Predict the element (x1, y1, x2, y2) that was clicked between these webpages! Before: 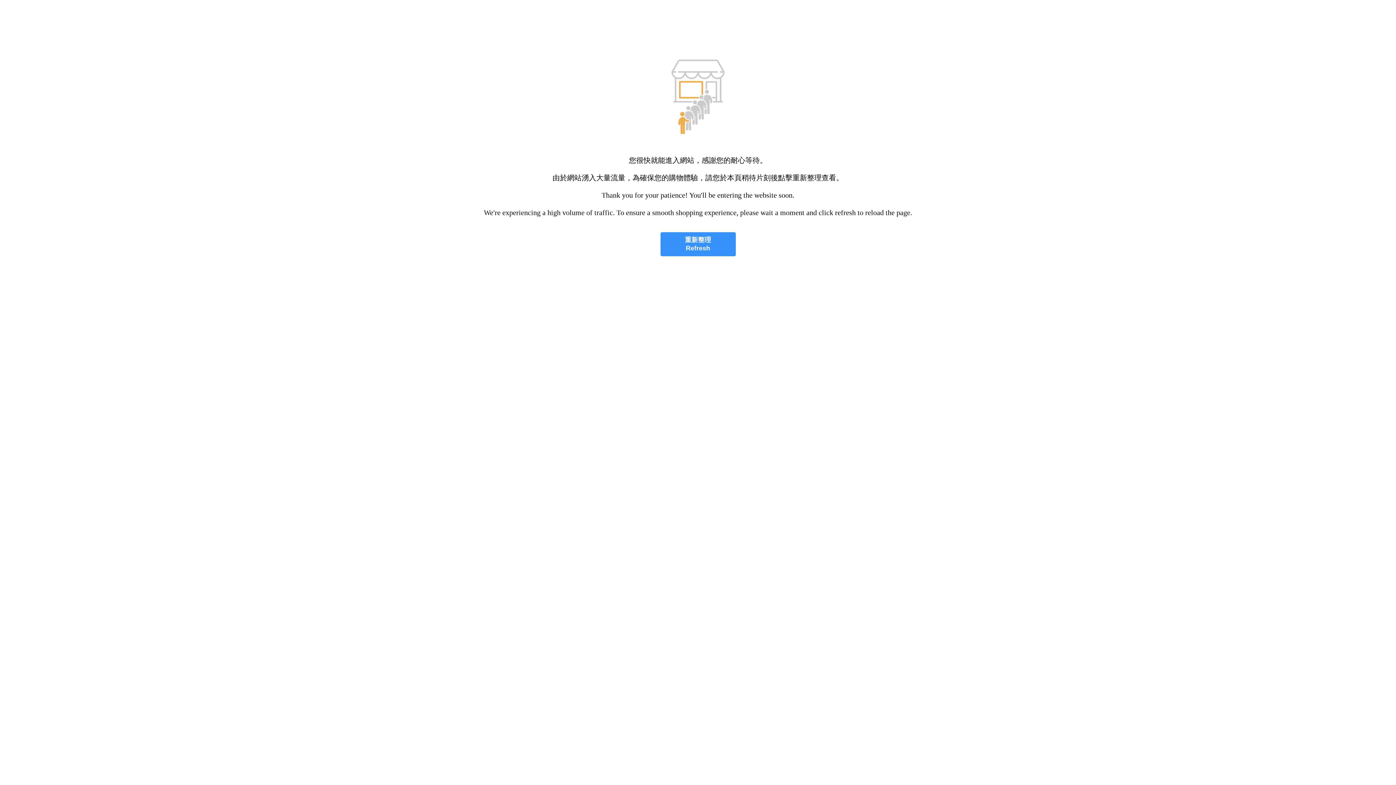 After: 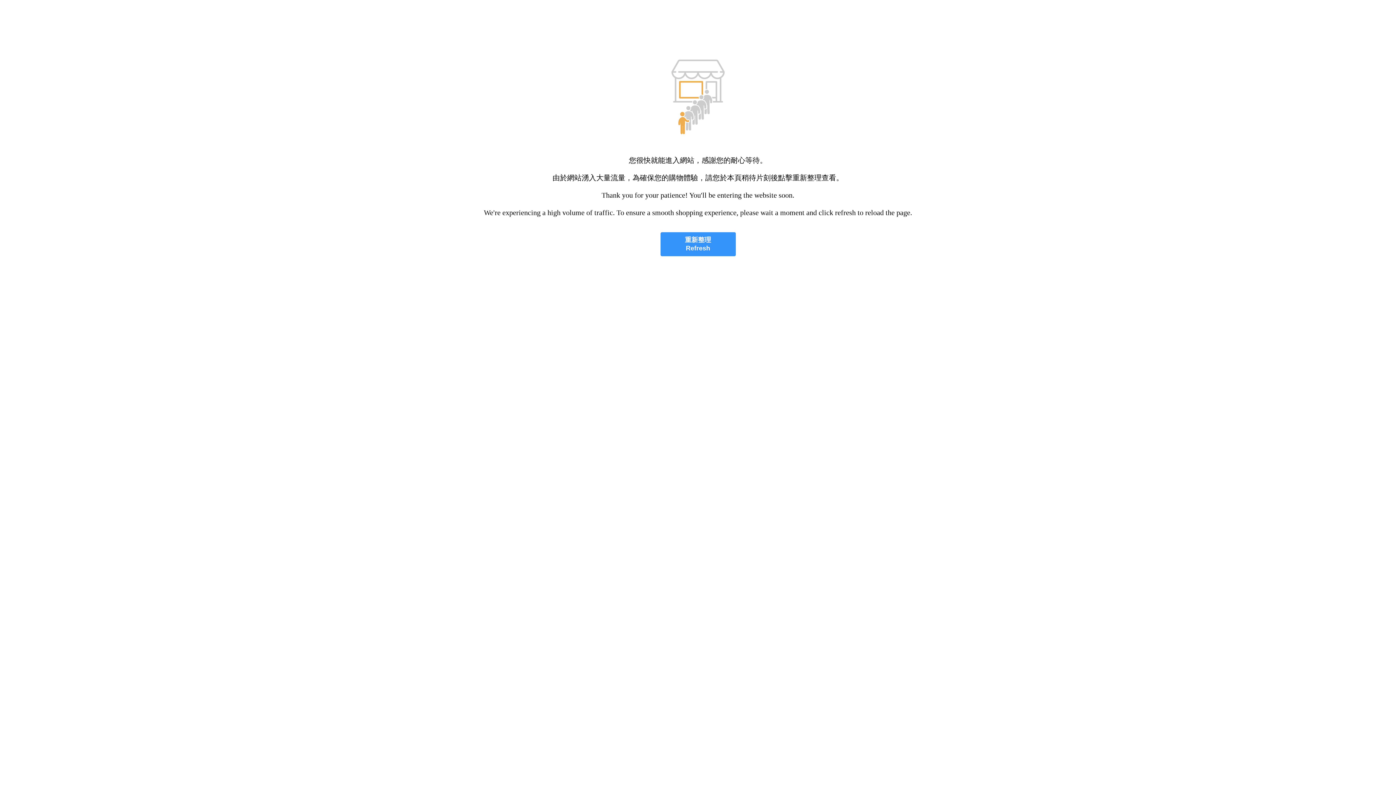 Action: label: 重新整理
Refresh bbox: (660, 232, 735, 256)